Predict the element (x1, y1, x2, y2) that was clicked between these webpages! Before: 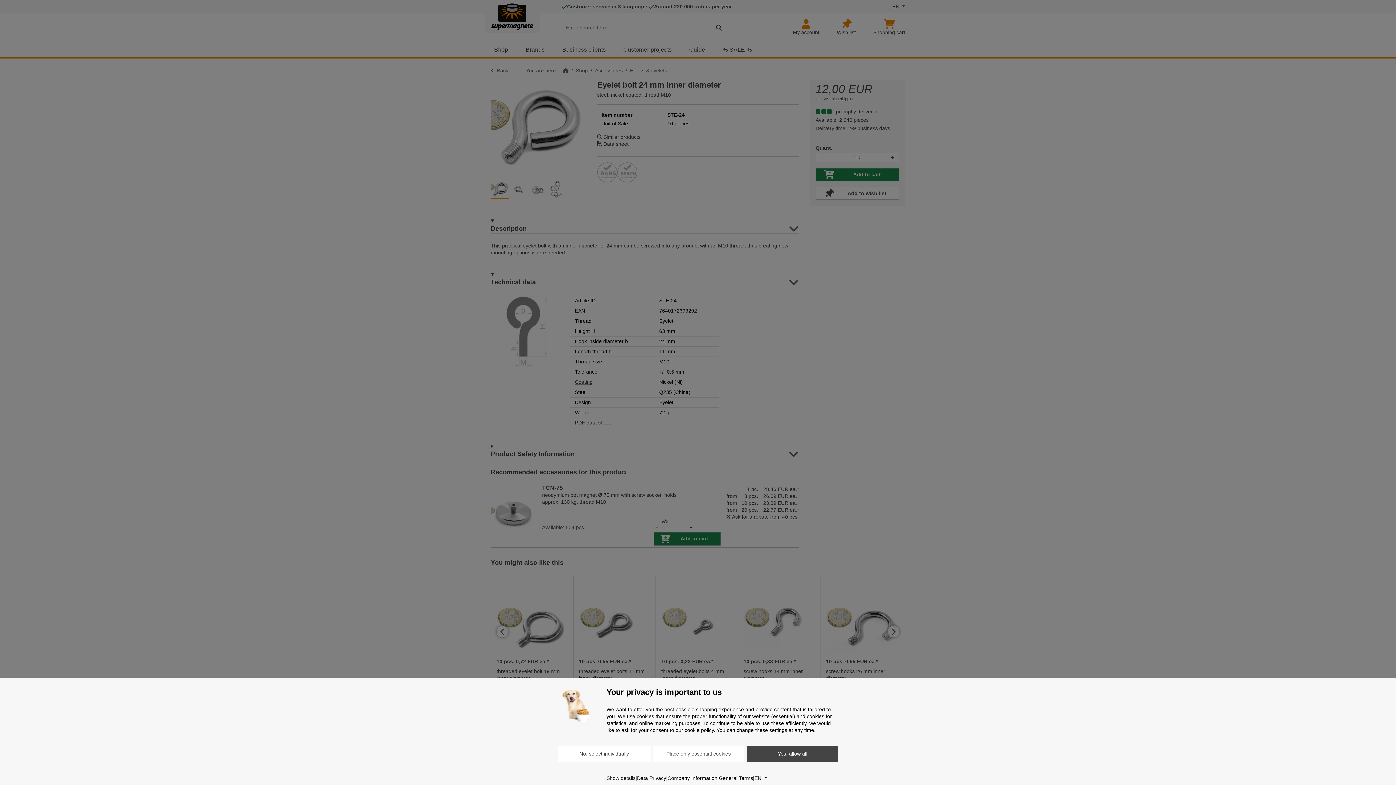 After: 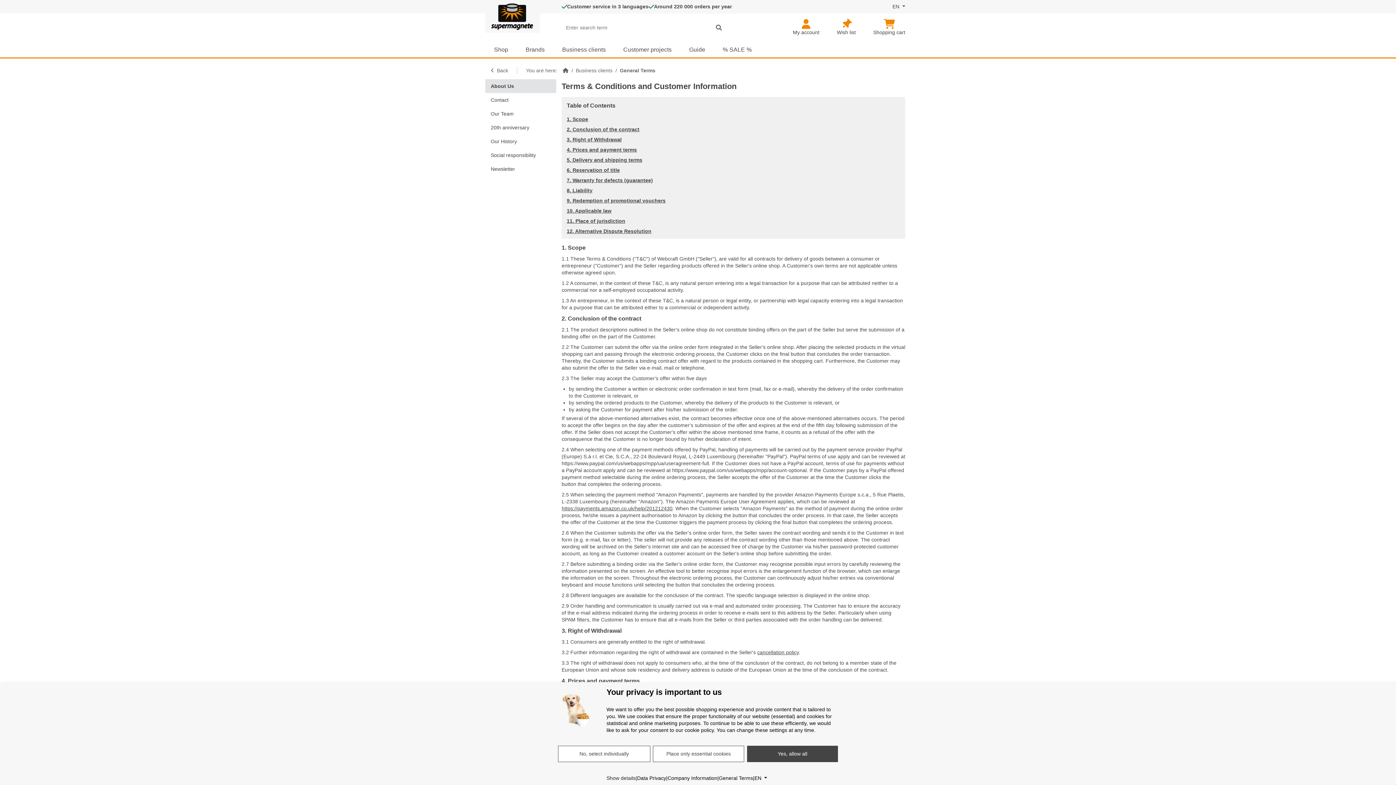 Action: bbox: (719, 775, 753, 782) label: General Terms